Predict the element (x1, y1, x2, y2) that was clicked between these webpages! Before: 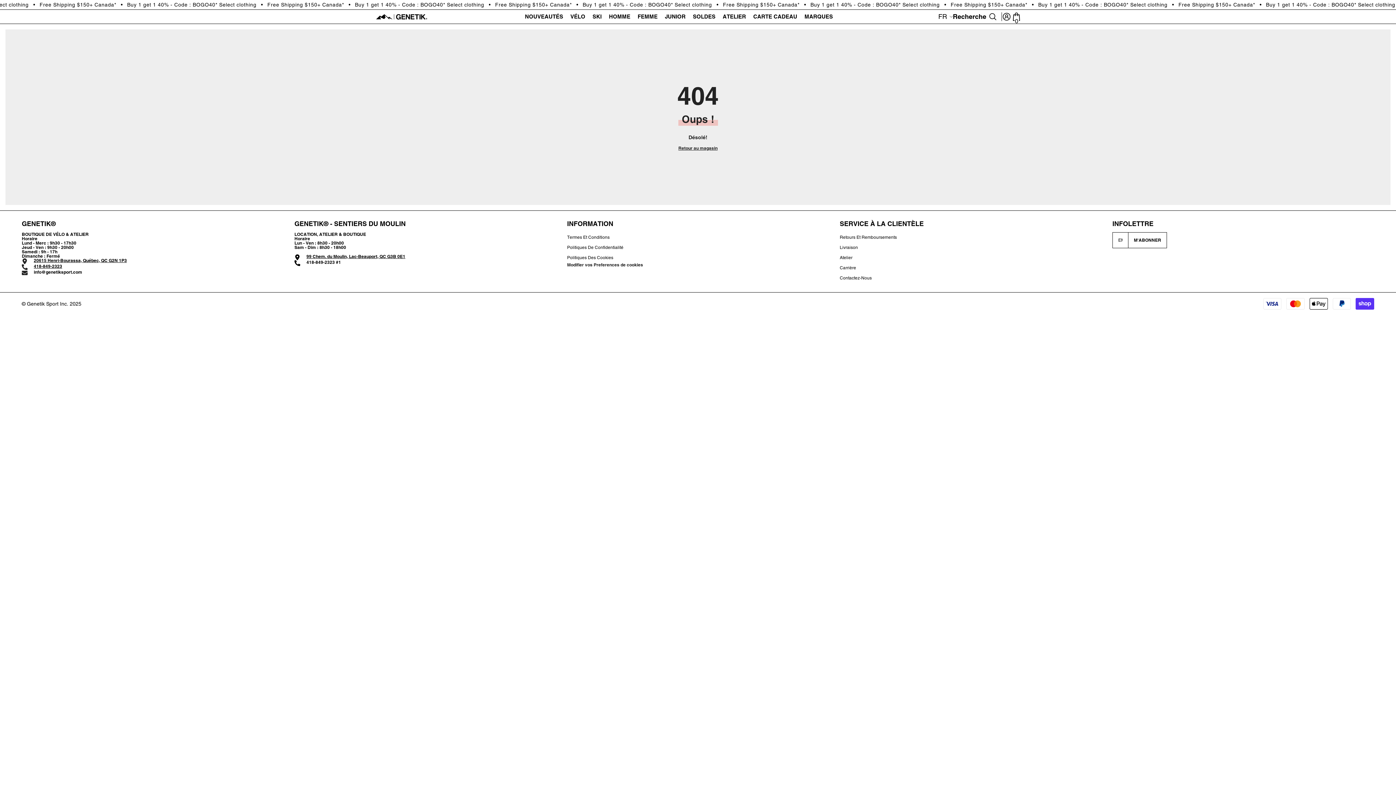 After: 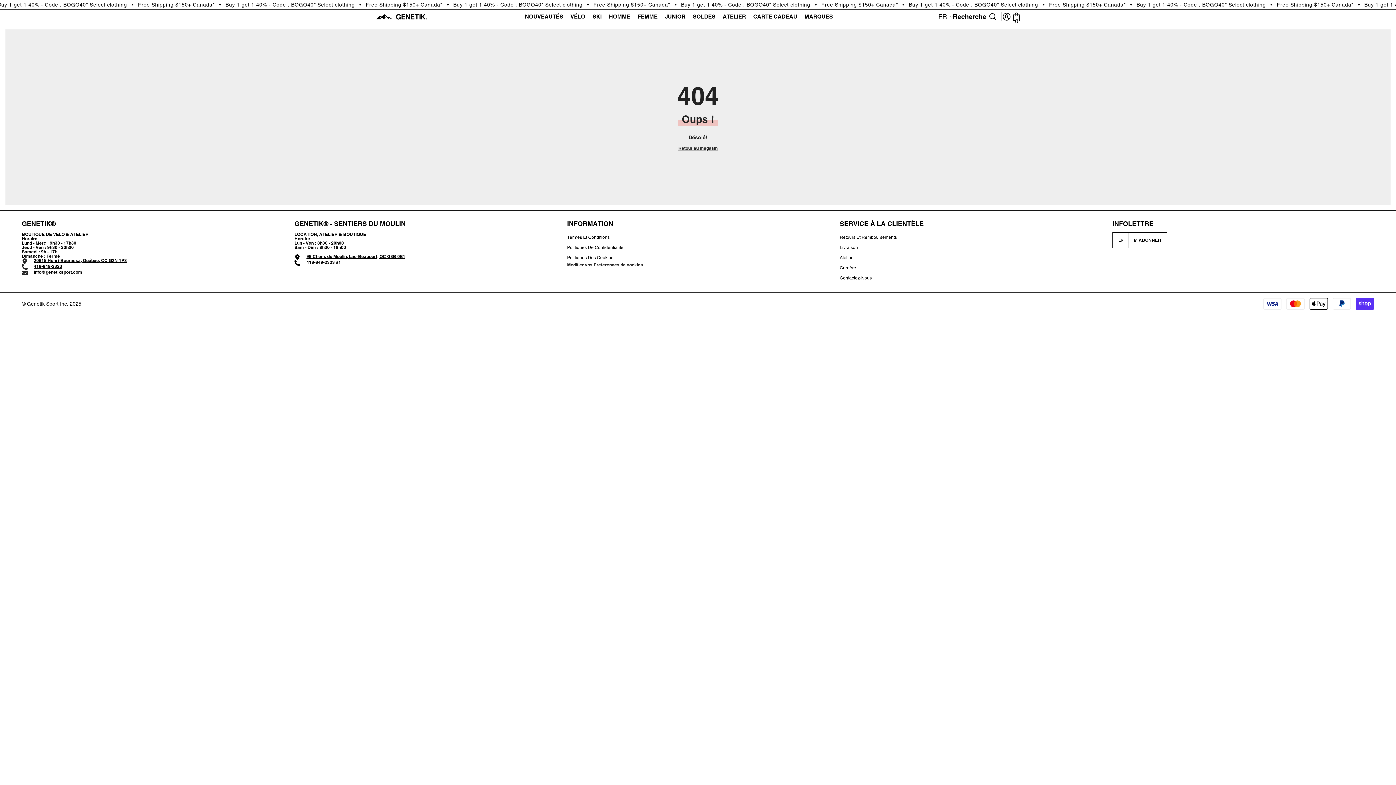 Action: bbox: (33, 263, 62, 269) label: 418-849-2323